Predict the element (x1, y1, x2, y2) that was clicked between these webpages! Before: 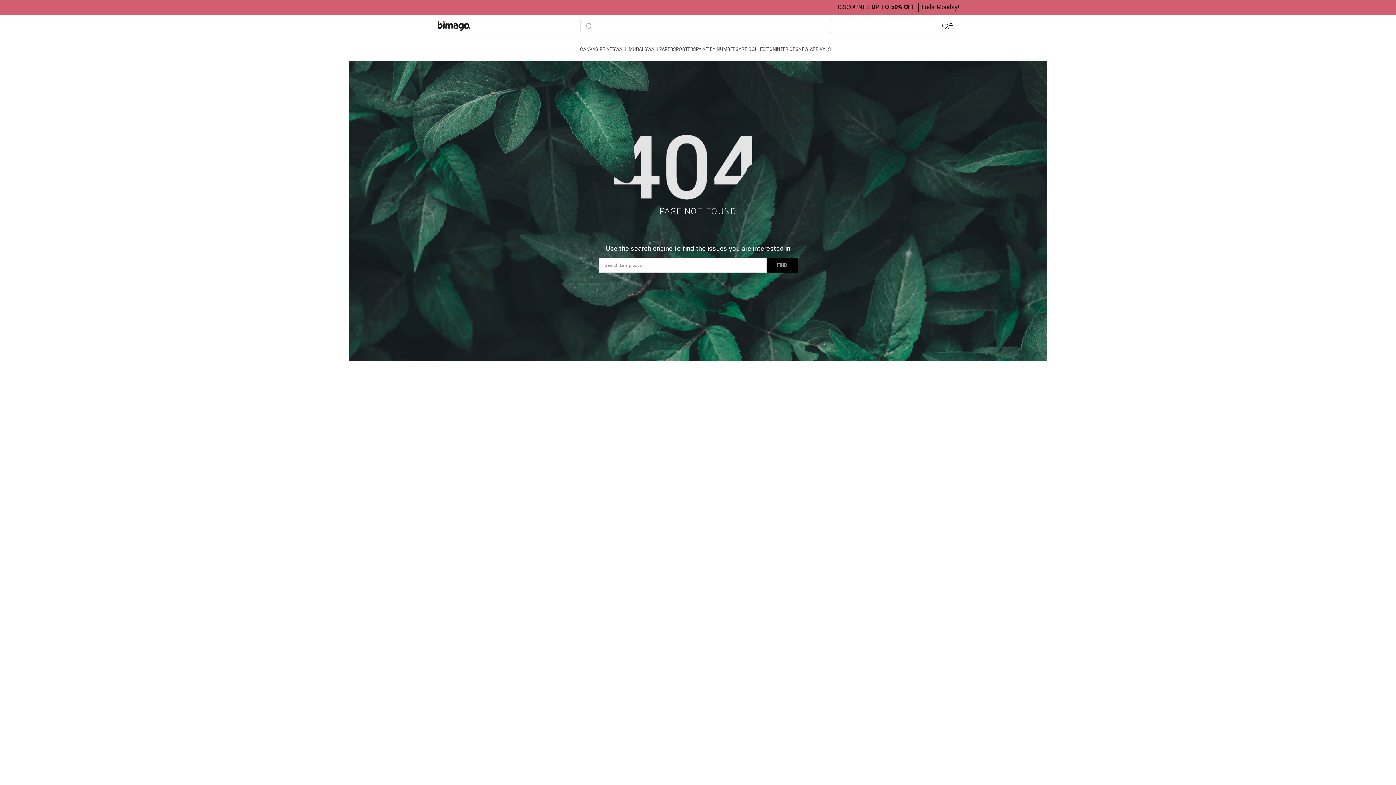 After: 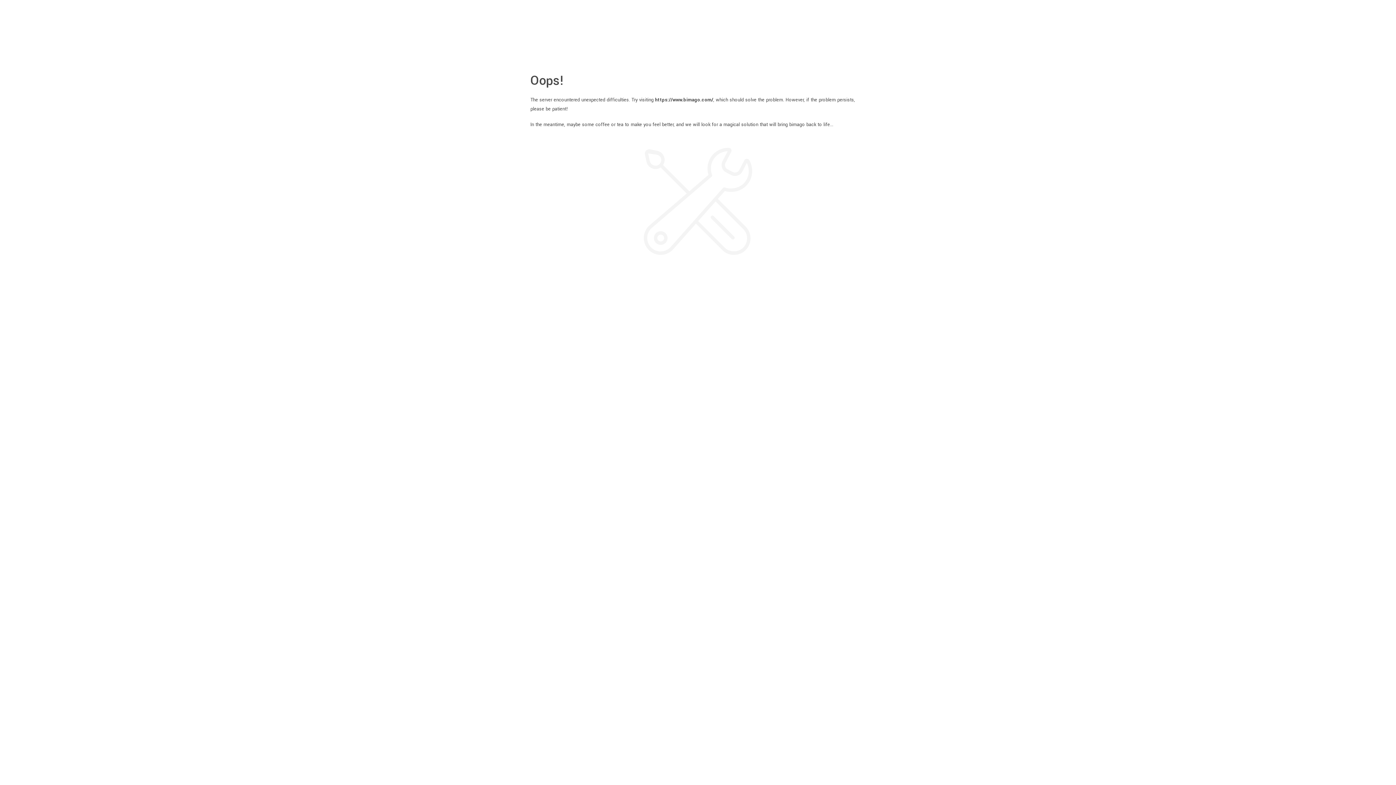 Action: bbox: (580, 42, 615, 56) label: CANVAS PRINTS